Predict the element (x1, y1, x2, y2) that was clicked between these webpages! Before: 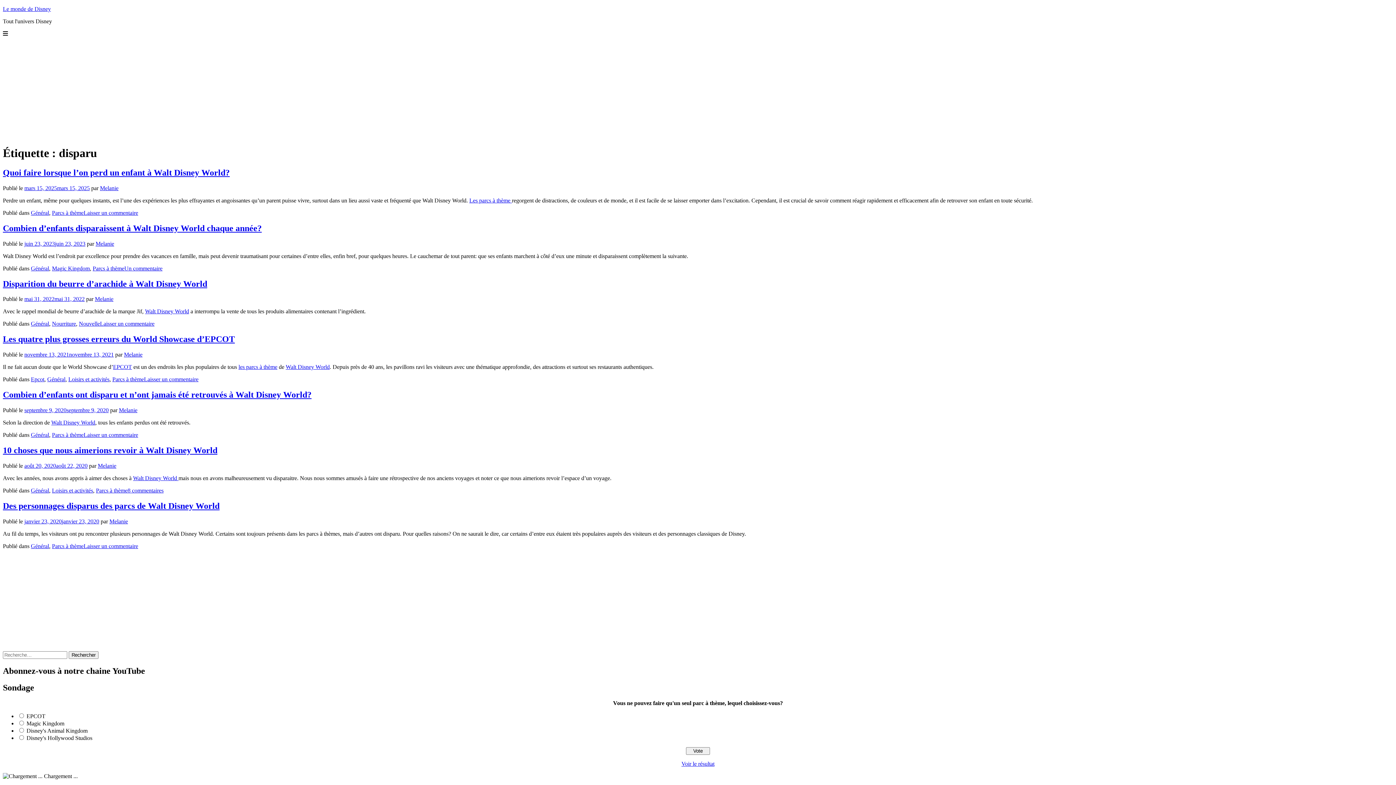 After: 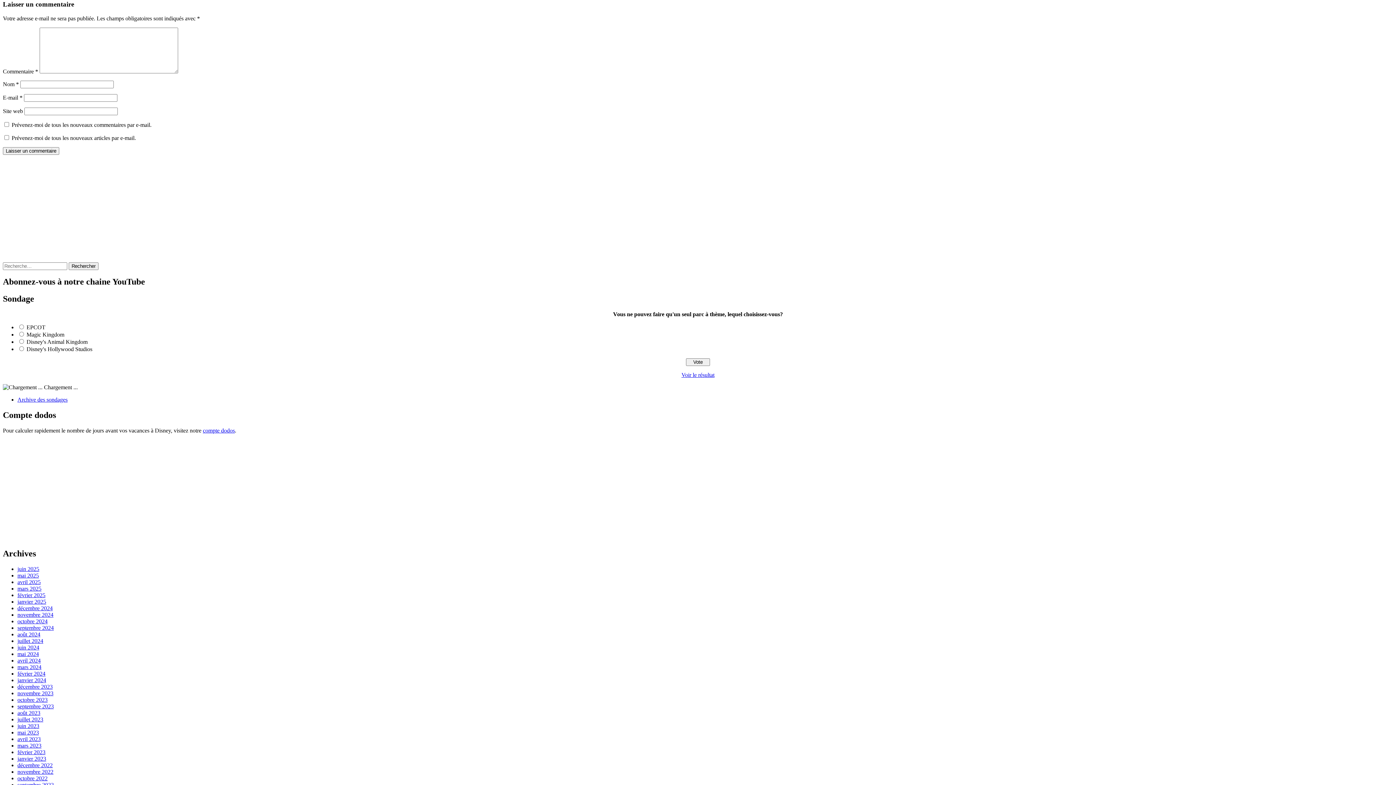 Action: label: Laisser un commentaire
sur Les quatre plus grosses erreurs du World Showcase d’EPCOT bbox: (144, 376, 198, 382)